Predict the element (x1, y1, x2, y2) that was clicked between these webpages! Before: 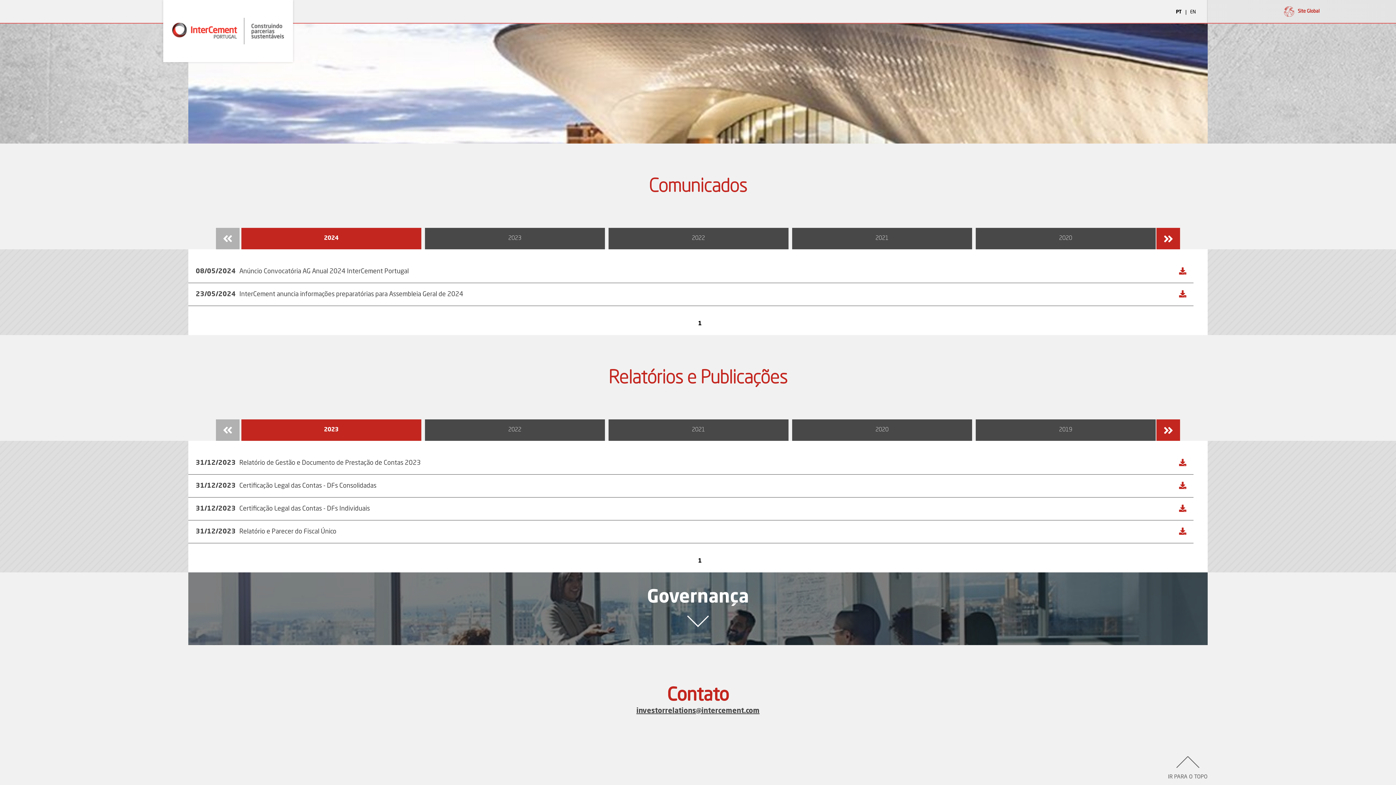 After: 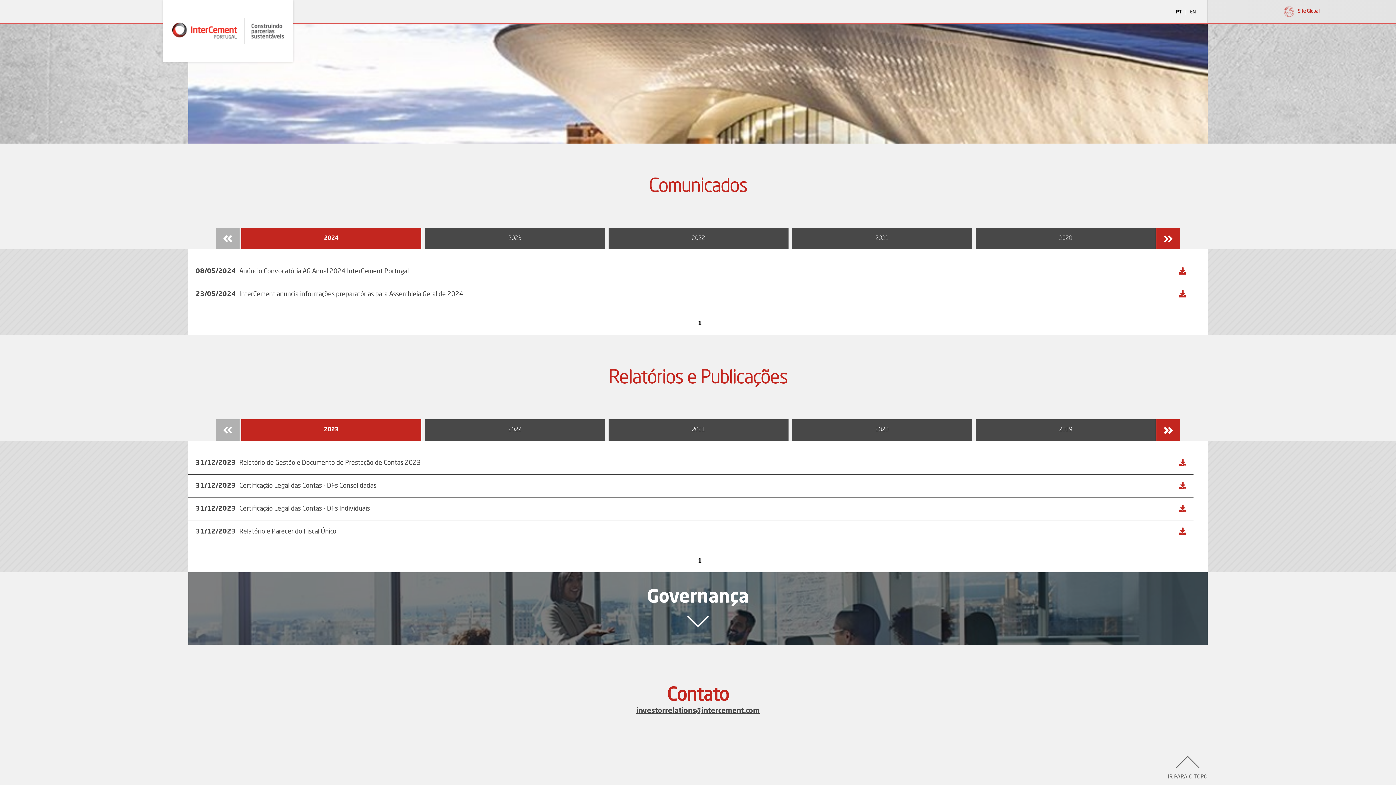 Action: bbox: (698, 320, 701, 327) label: 1 of 1